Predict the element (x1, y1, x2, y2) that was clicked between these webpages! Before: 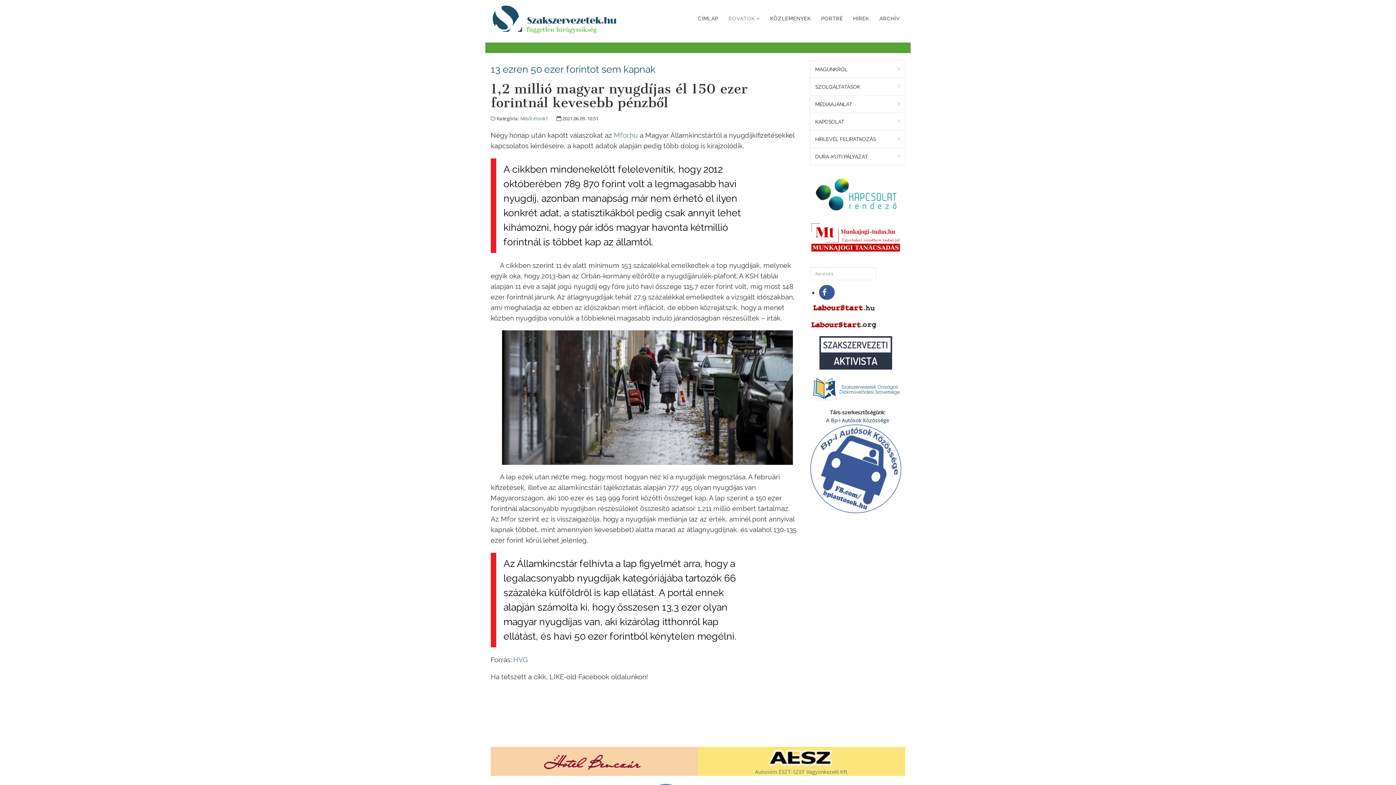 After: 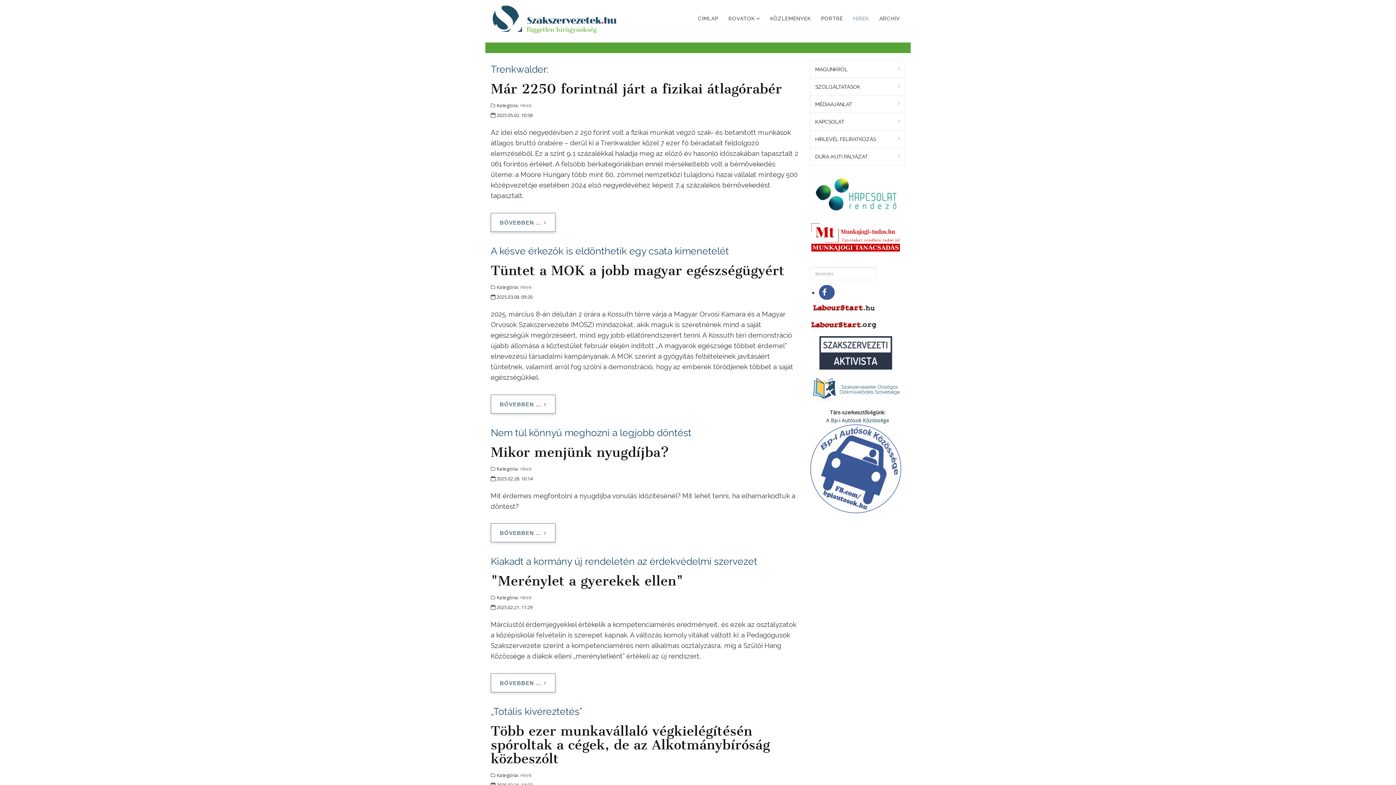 Action: bbox: (853, 3, 869, 33) label: HÍREK